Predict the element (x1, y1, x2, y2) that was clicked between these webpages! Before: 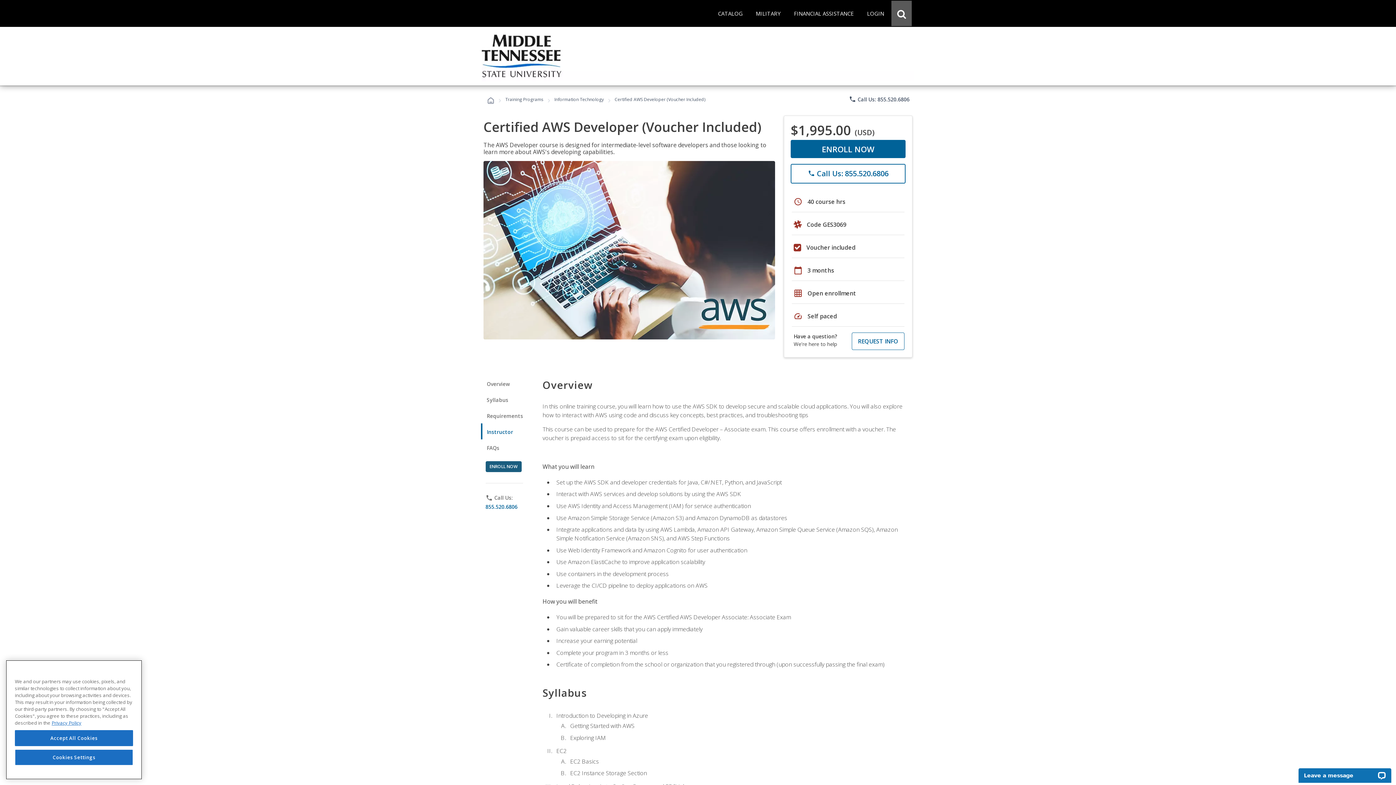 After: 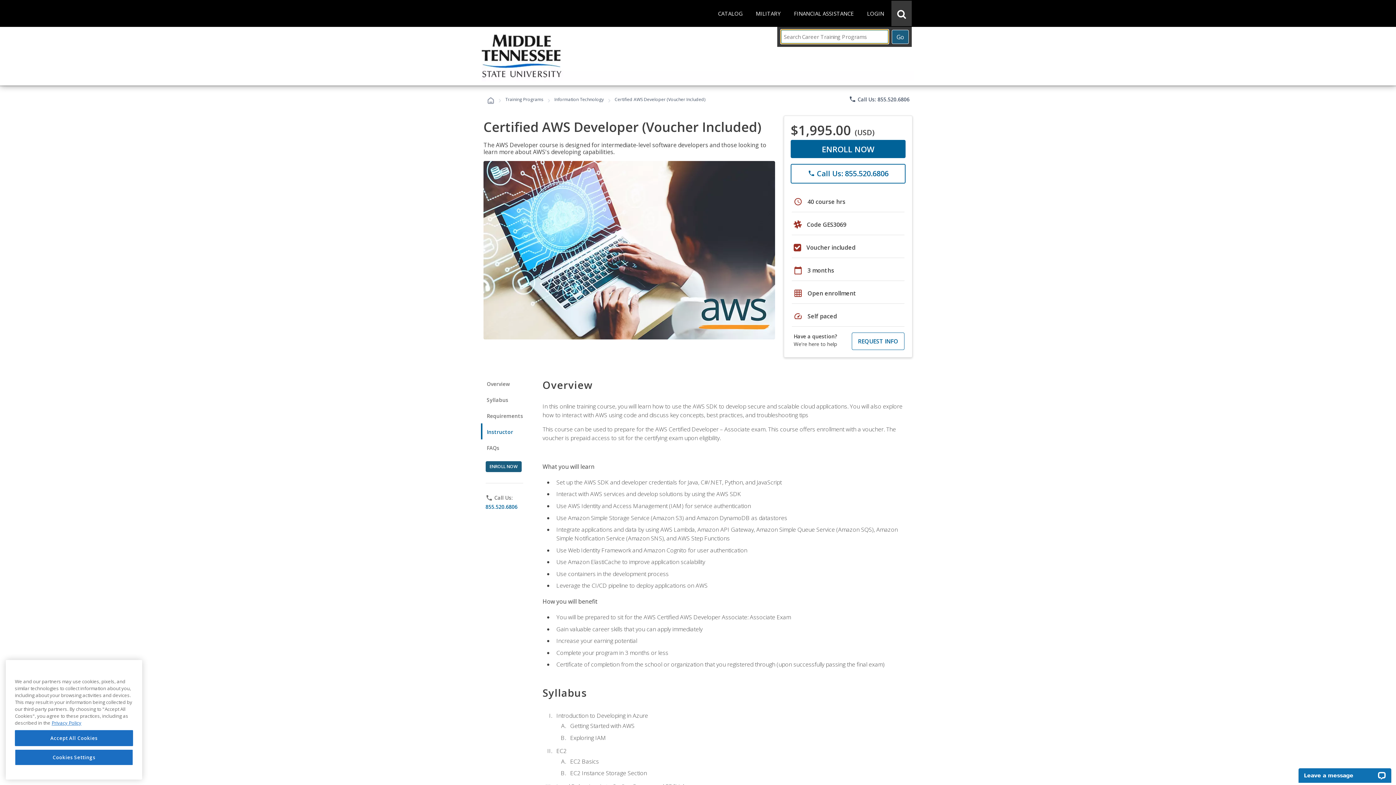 Action: label: Open Search Dialog bbox: (891, 0, 912, 26)